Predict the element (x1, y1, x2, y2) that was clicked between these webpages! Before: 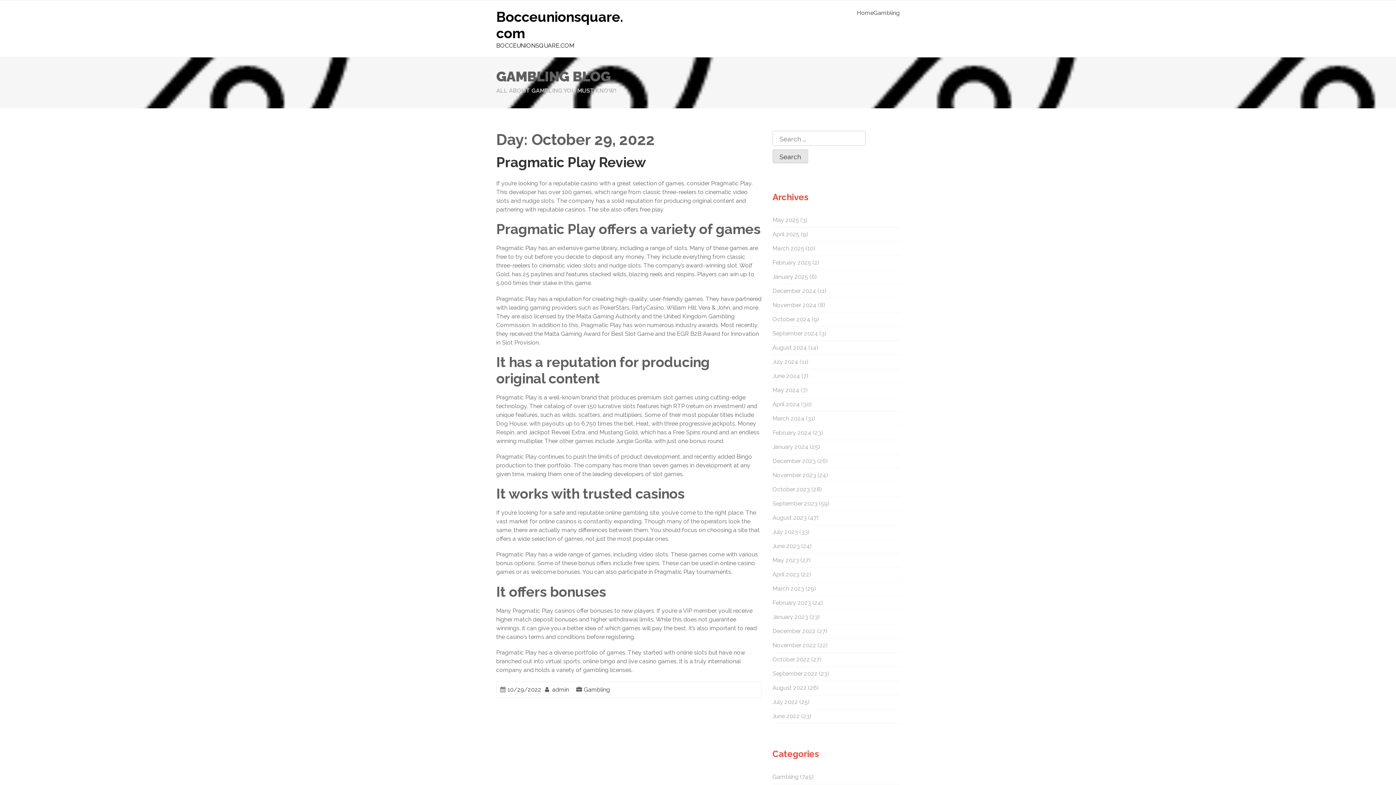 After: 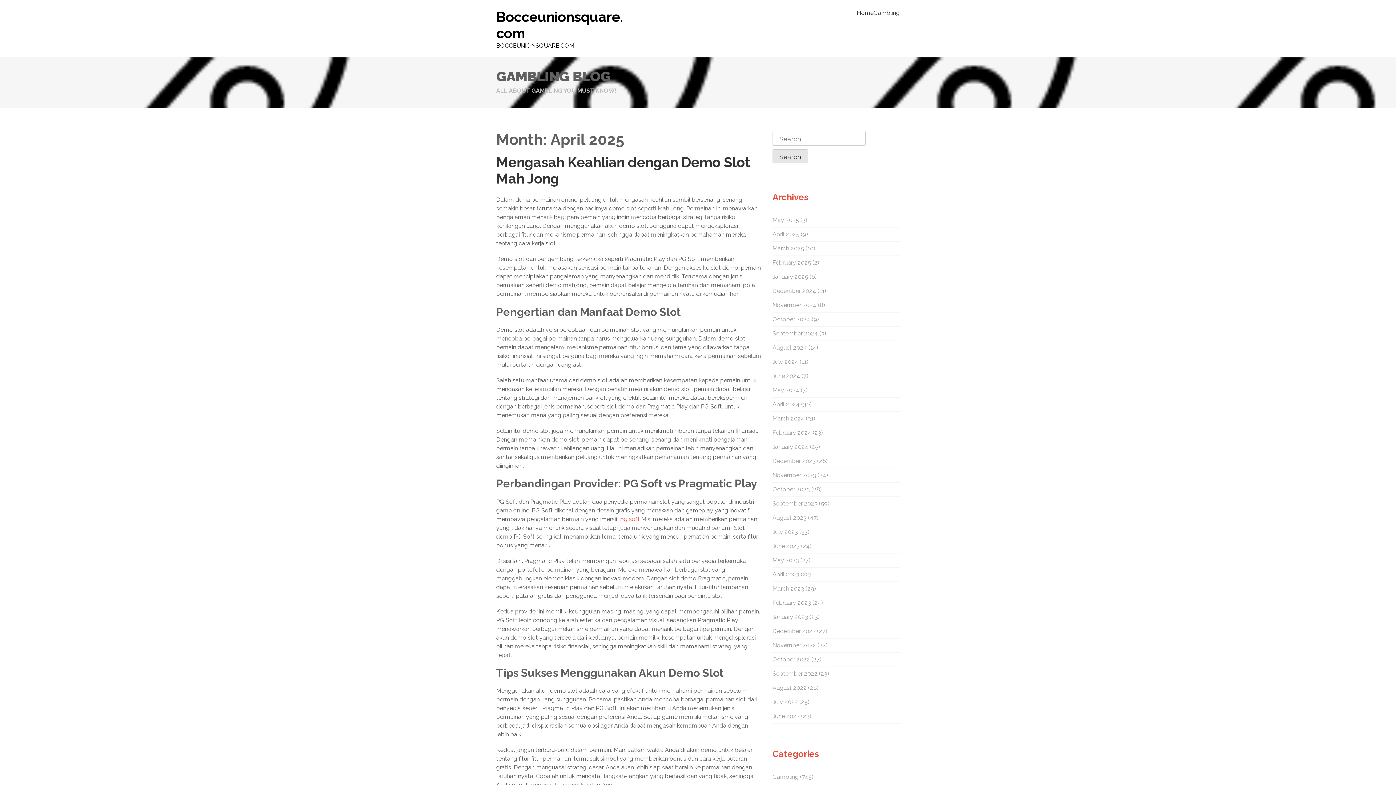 Action: label: April 2025 bbox: (772, 230, 799, 237)